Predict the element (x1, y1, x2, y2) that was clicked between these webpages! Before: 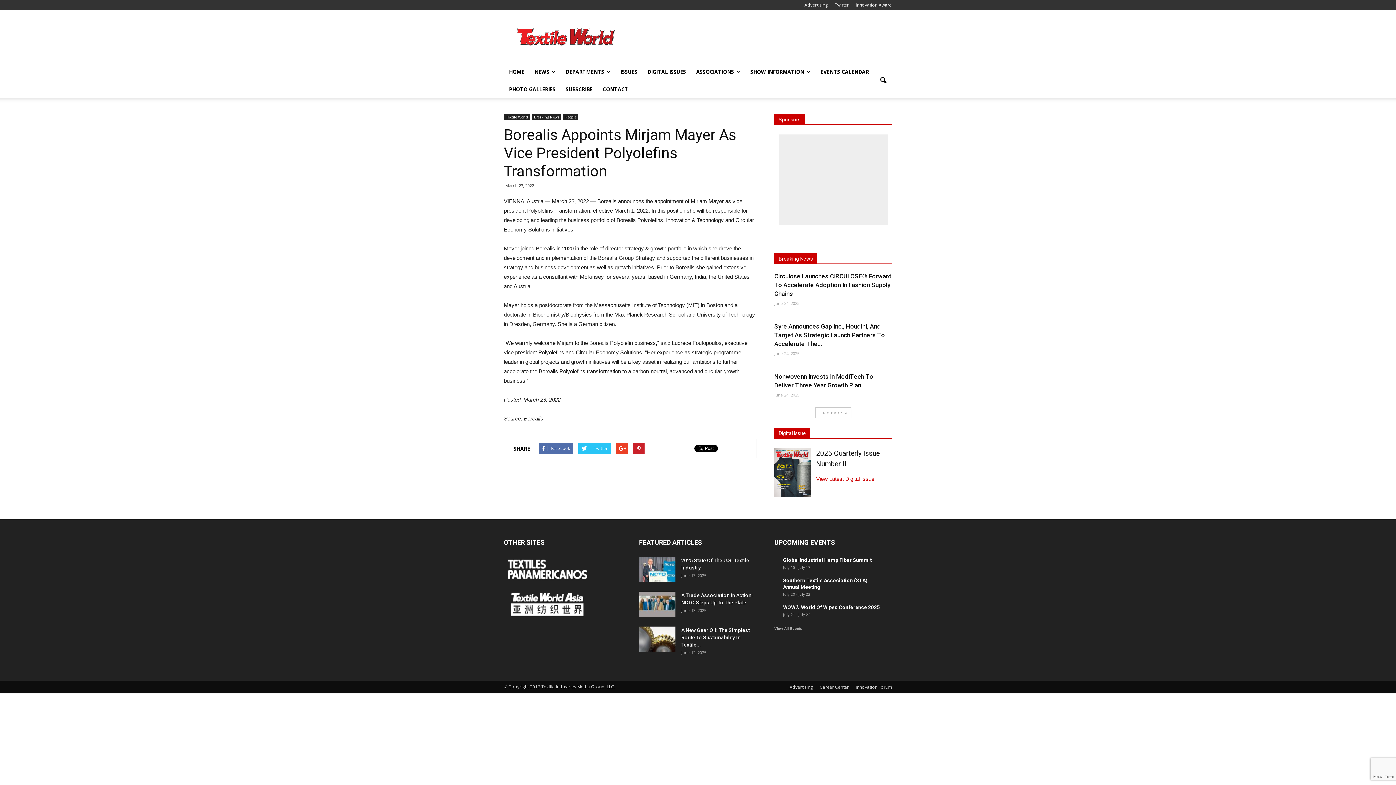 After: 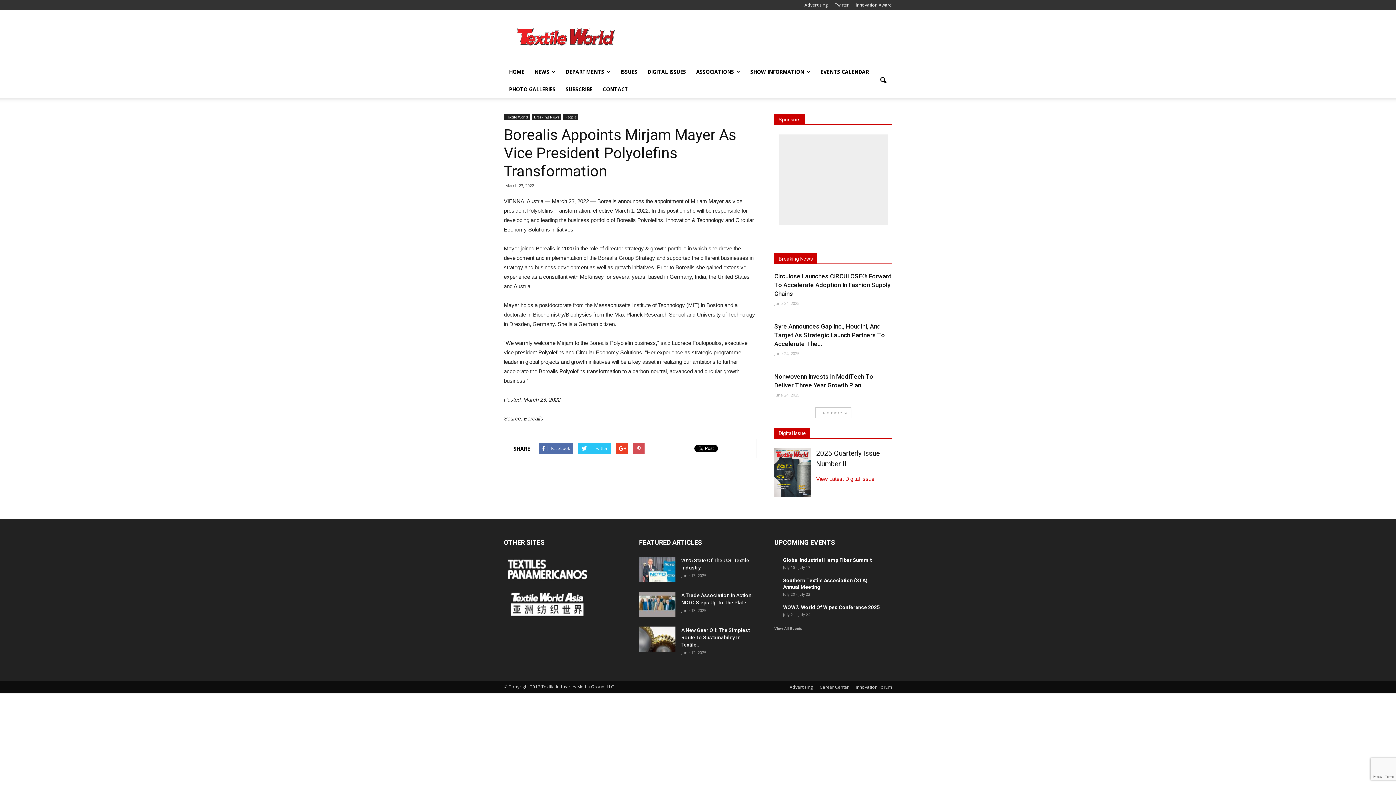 Action: bbox: (633, 442, 644, 454)